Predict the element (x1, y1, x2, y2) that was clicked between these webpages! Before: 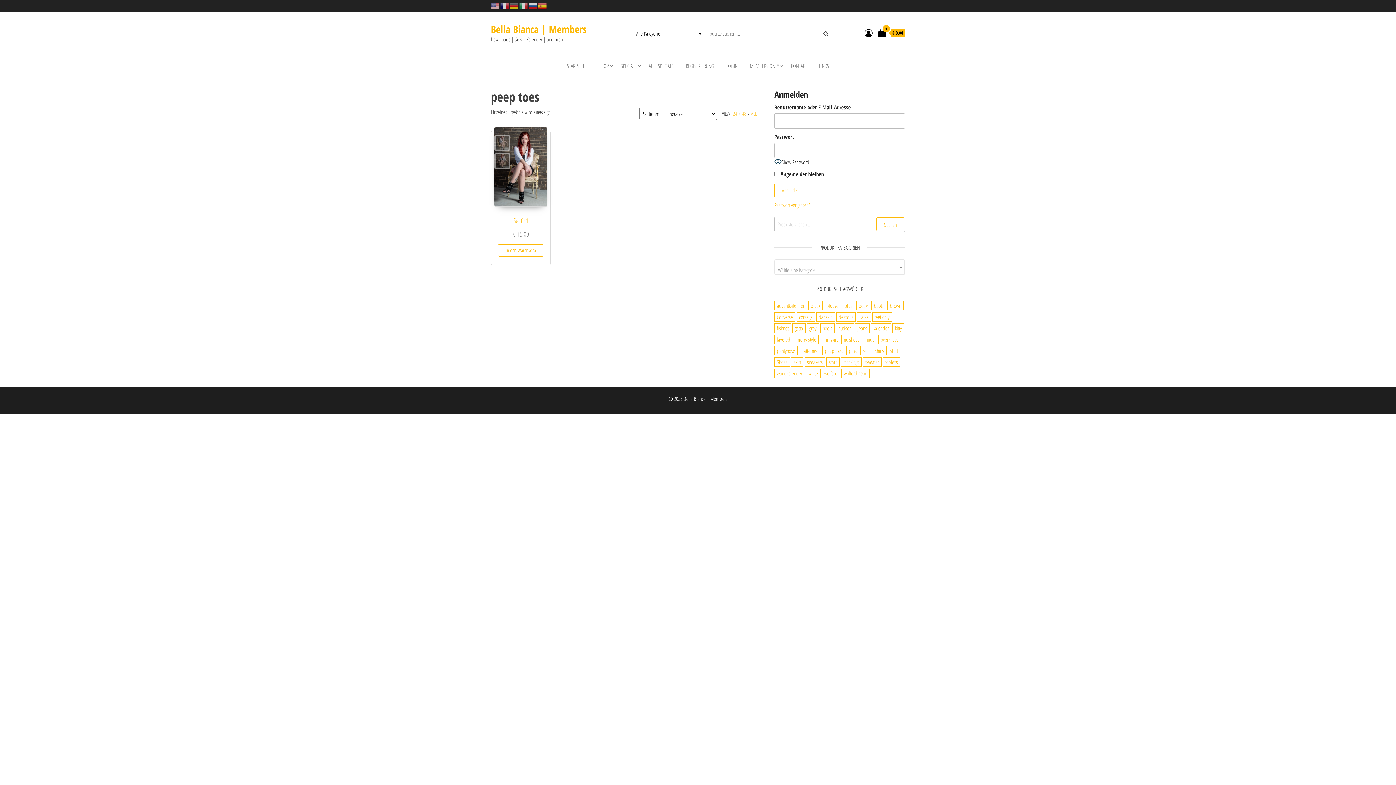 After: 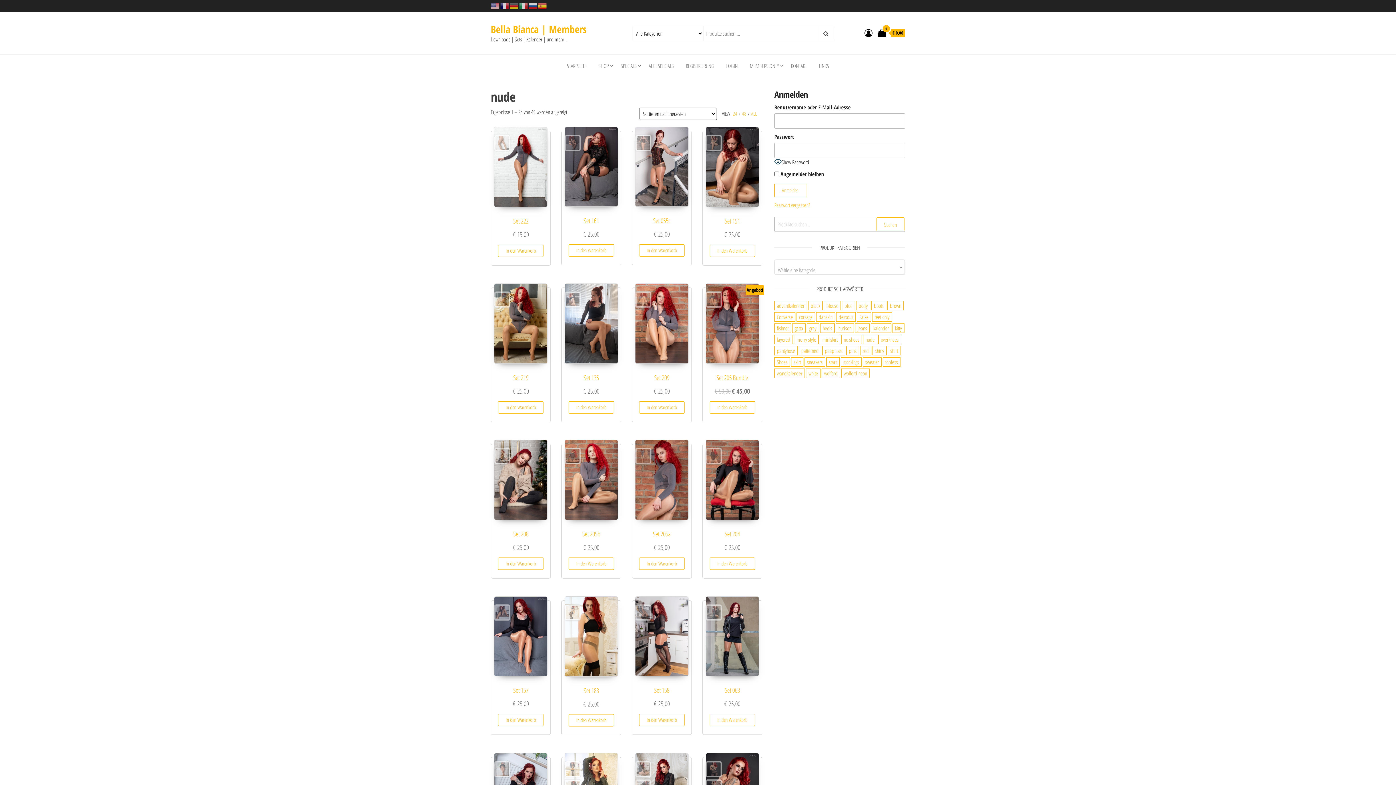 Action: bbox: (863, 334, 877, 344) label: nude (45 Produkte)